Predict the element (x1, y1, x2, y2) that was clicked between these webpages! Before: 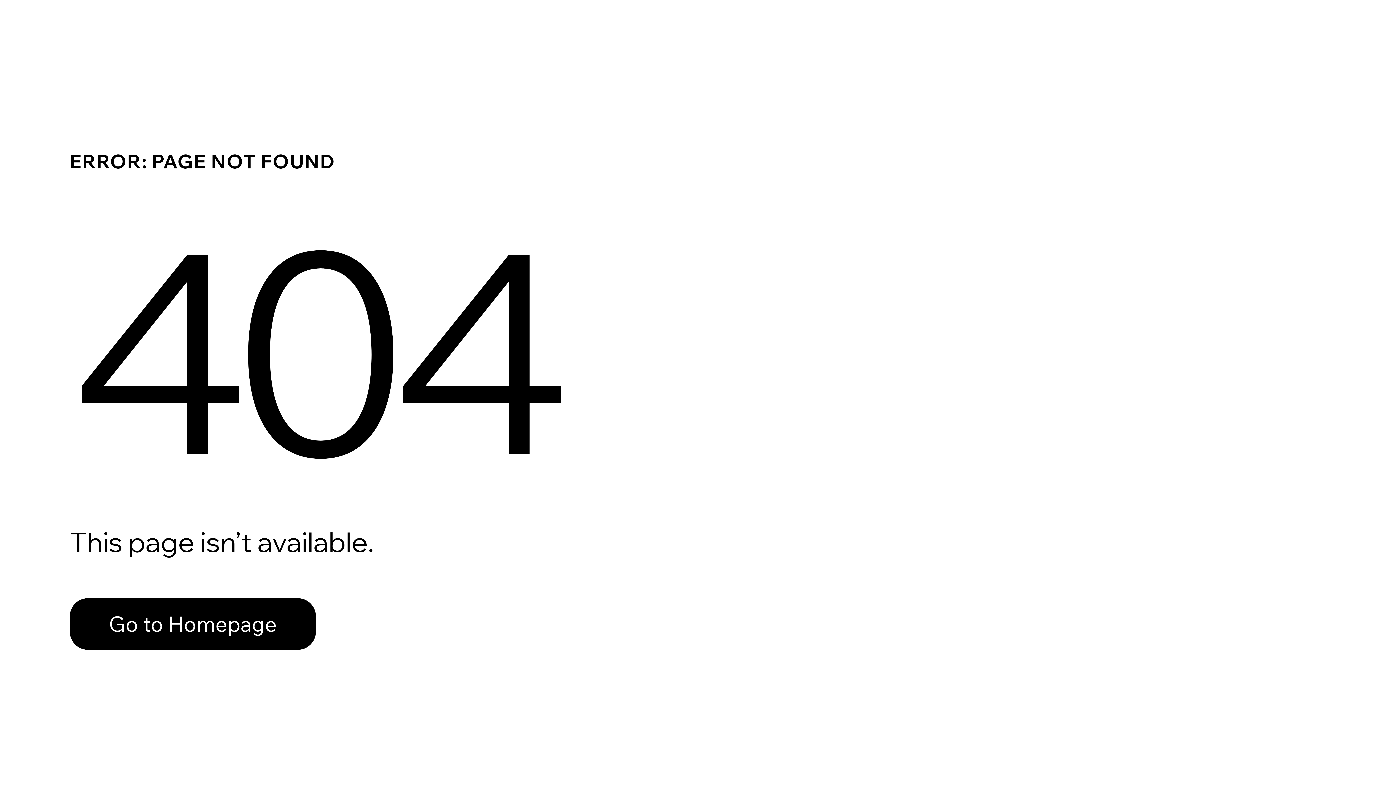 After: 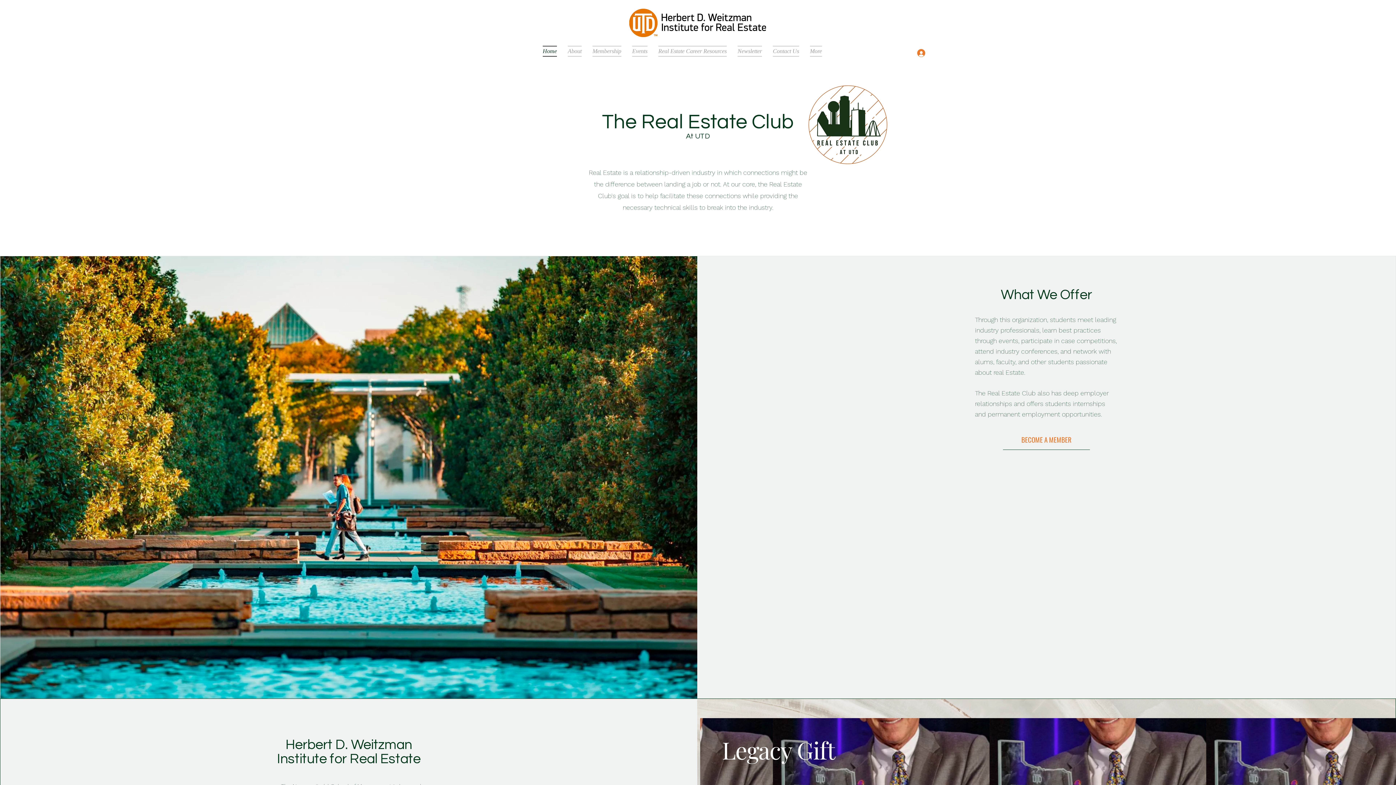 Action: bbox: (69, 582, 768, 659) label: Go to Homepage